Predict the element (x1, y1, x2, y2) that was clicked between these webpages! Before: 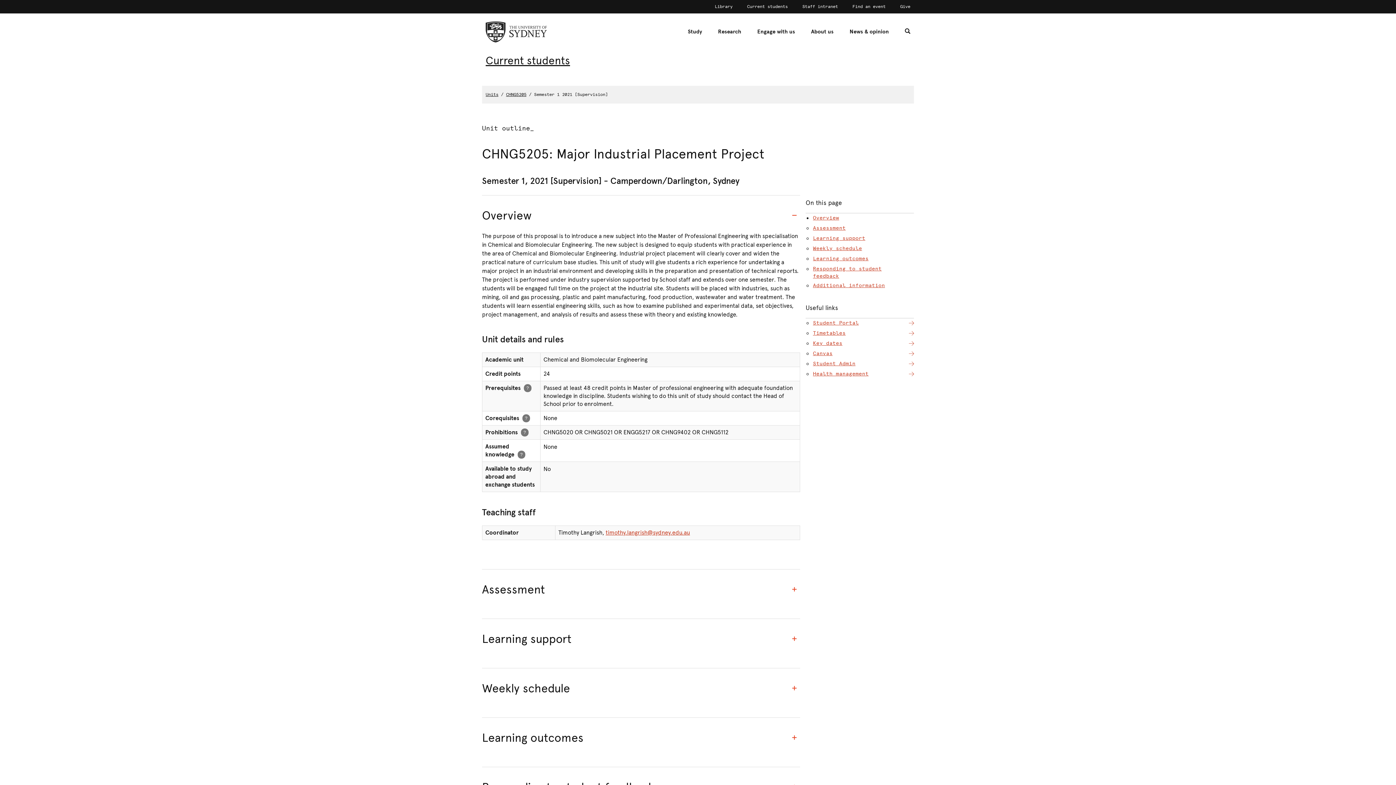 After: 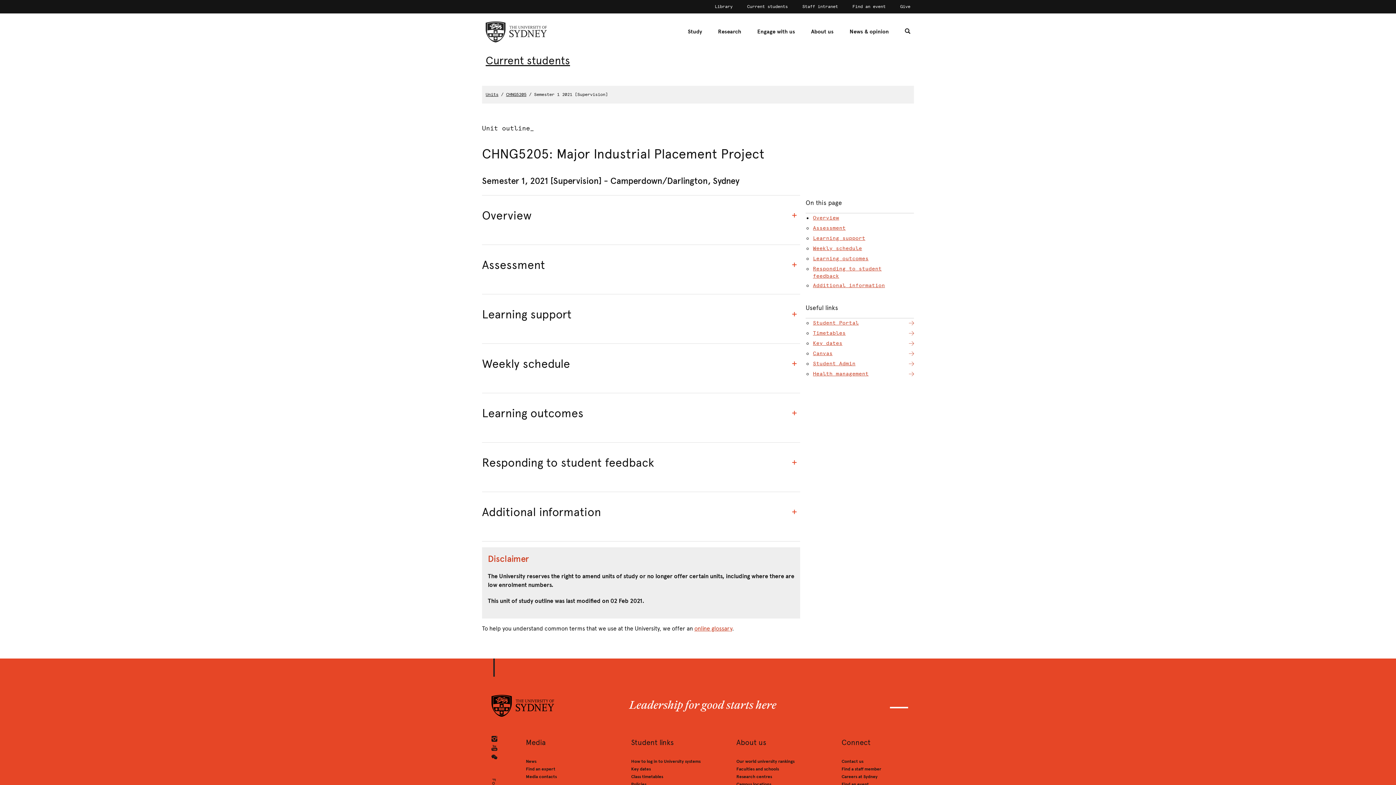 Action: bbox: (482, 199, 800, 232) label: Overview